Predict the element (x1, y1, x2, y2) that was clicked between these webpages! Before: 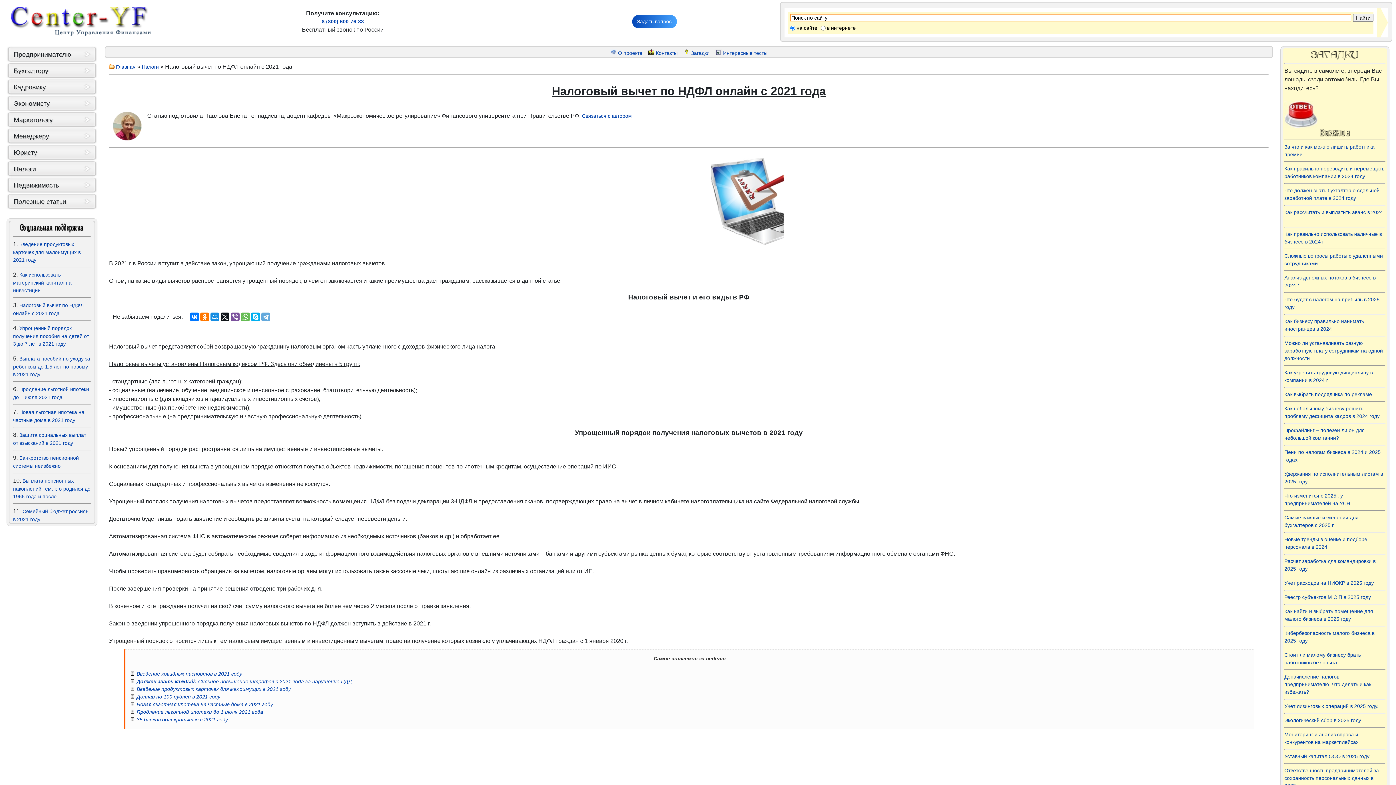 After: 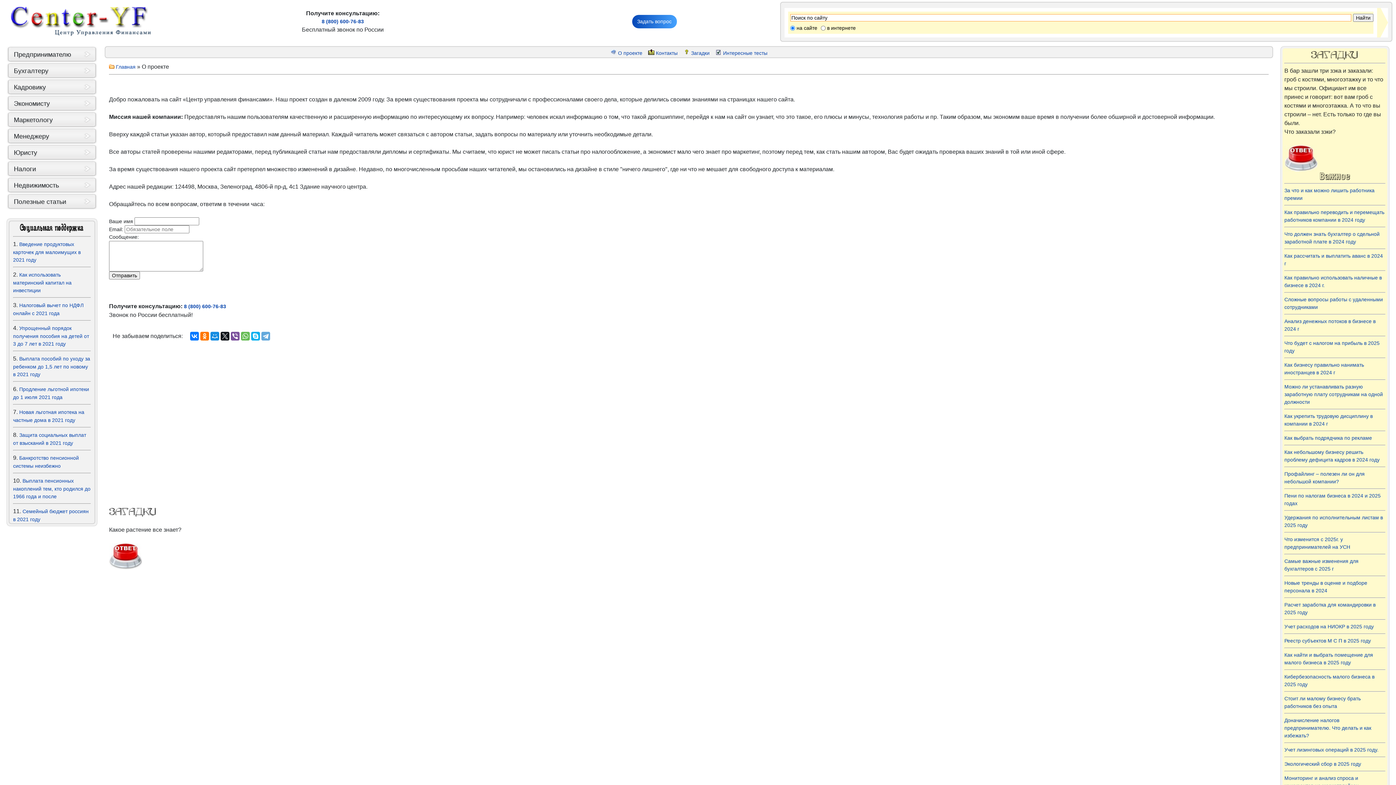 Action: bbox: (618, 50, 642, 56) label: О проекте